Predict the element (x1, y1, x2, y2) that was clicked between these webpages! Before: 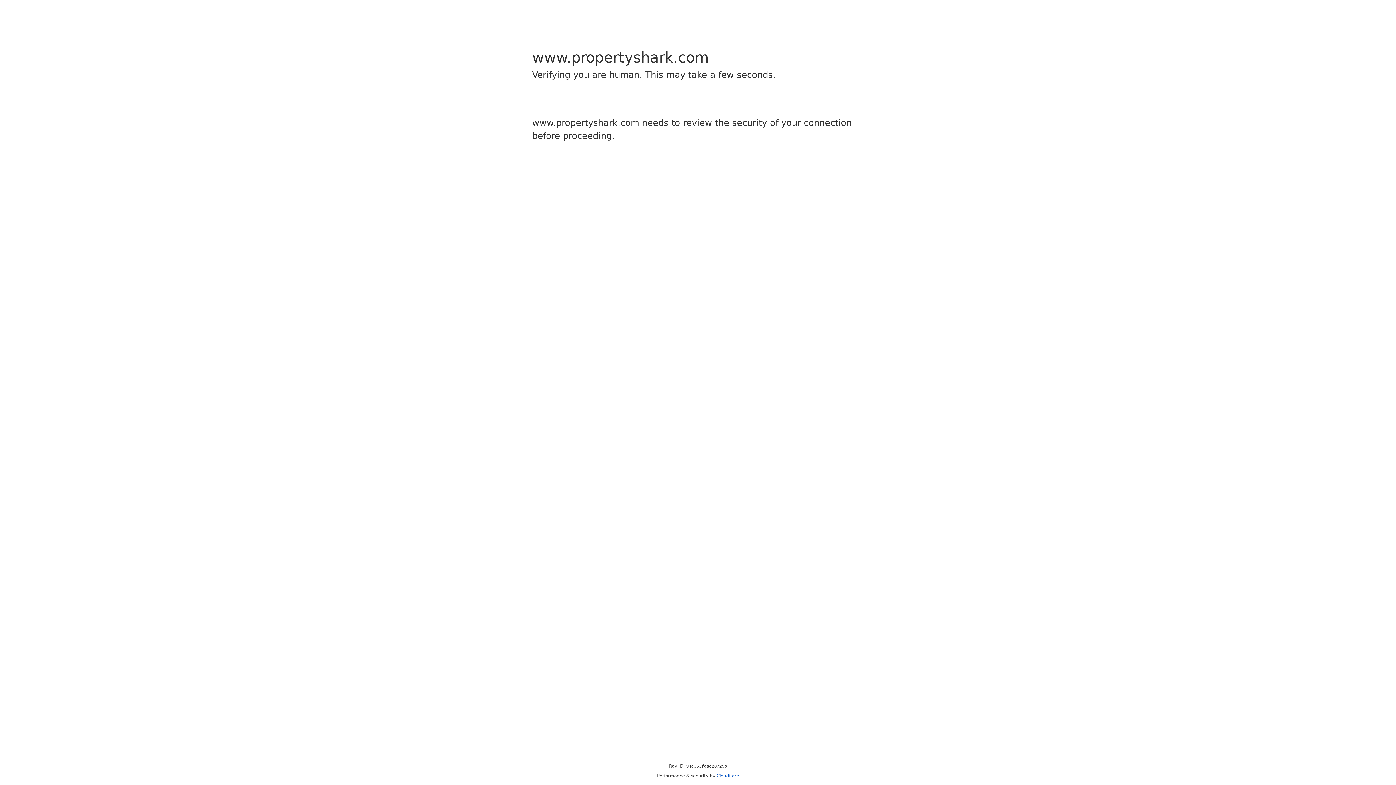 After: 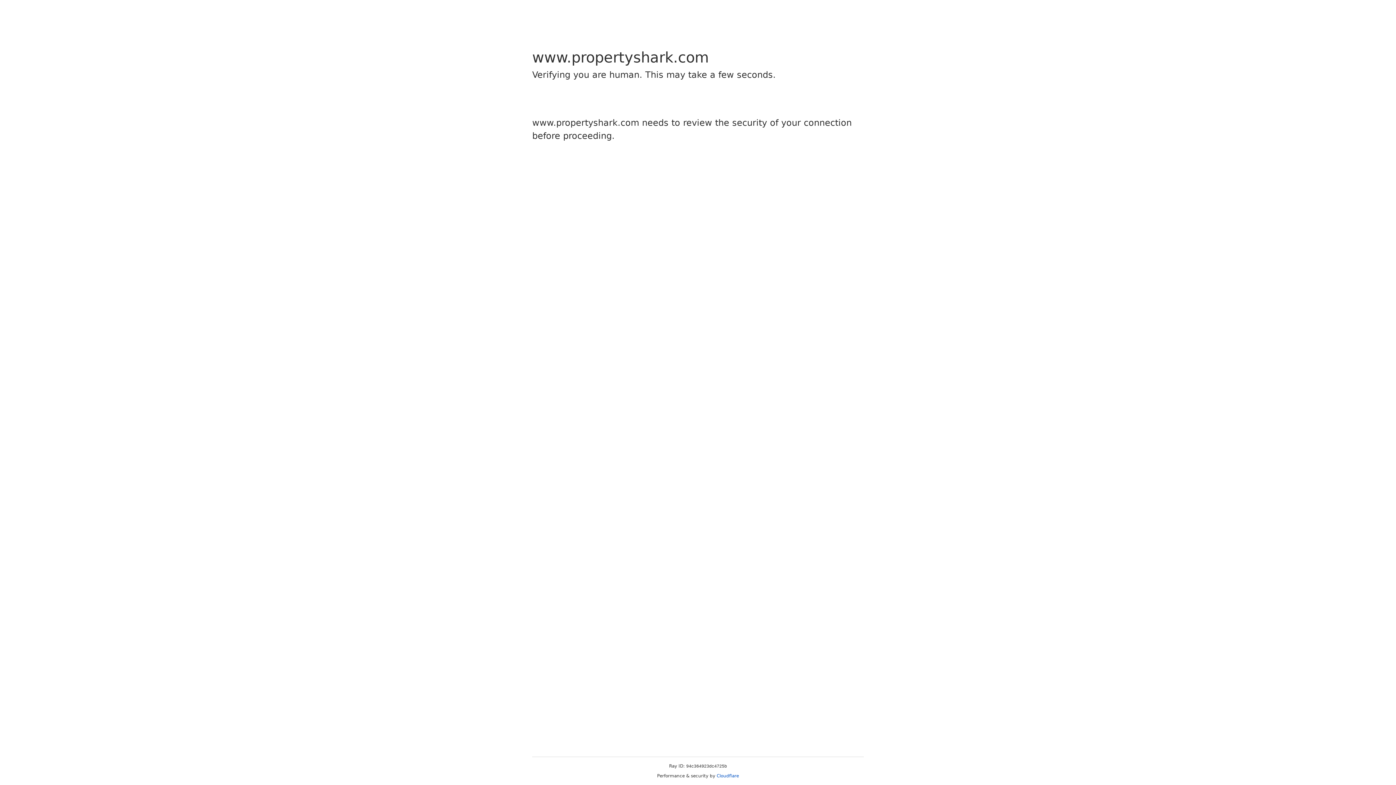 Action: label: Cloudflare bbox: (716, 773, 739, 778)